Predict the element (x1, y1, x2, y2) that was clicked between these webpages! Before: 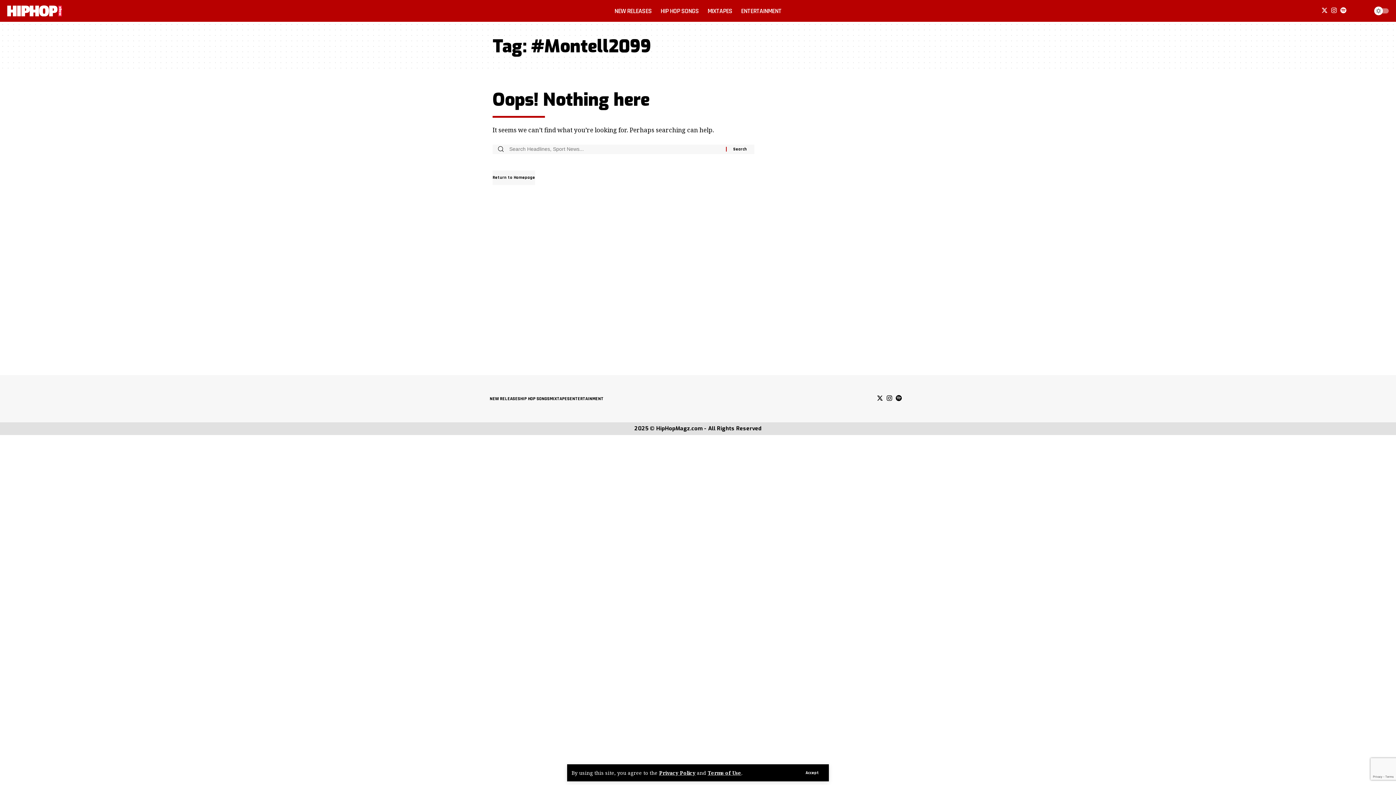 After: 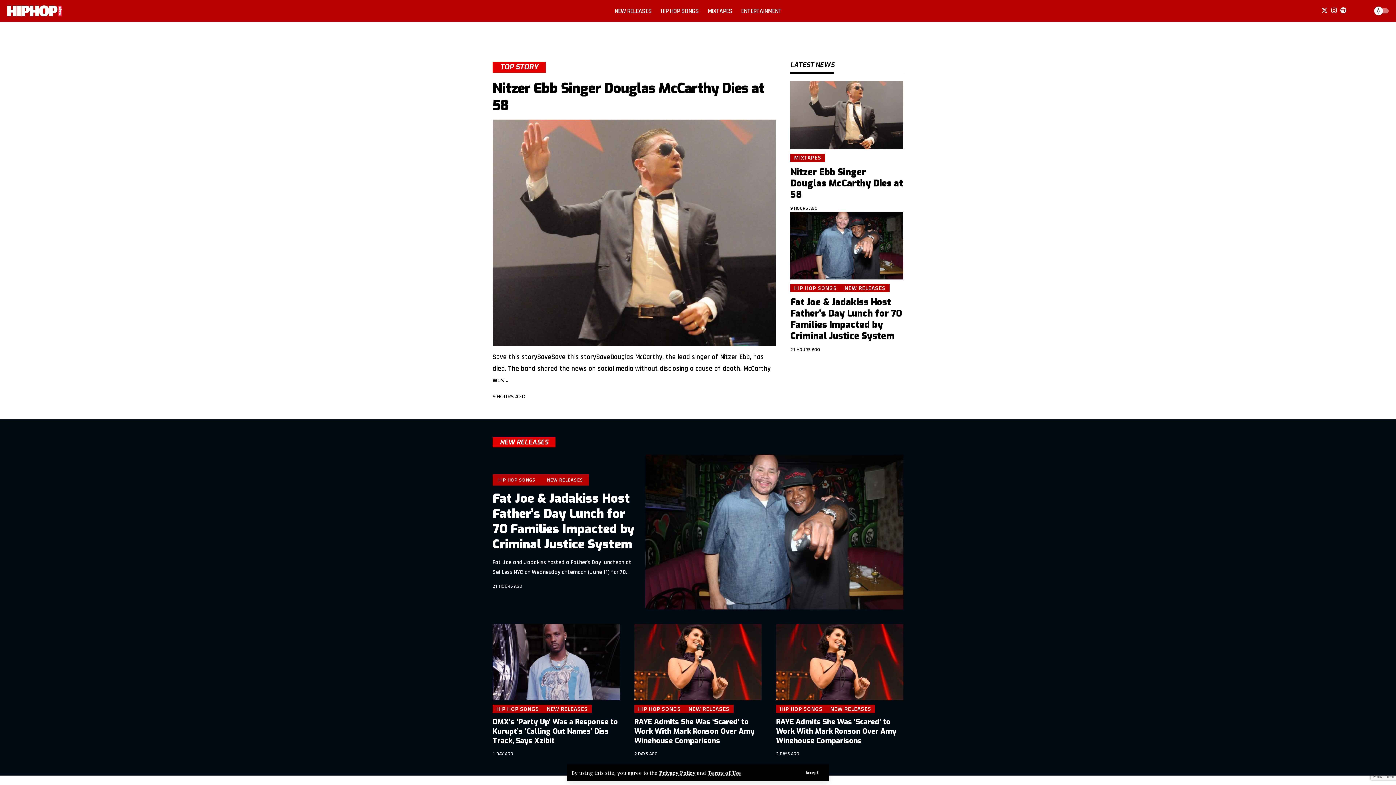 Action: bbox: (7, 6, 61, 14)